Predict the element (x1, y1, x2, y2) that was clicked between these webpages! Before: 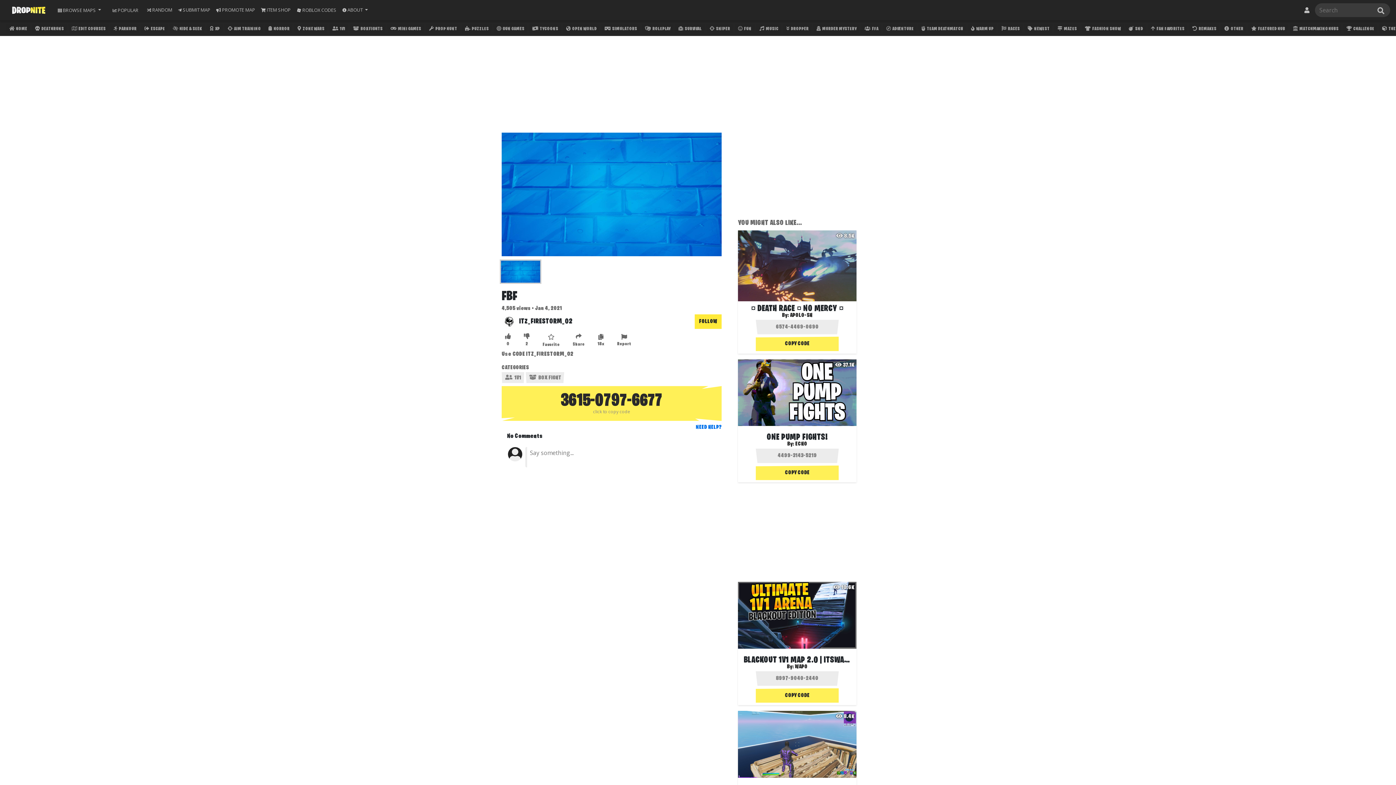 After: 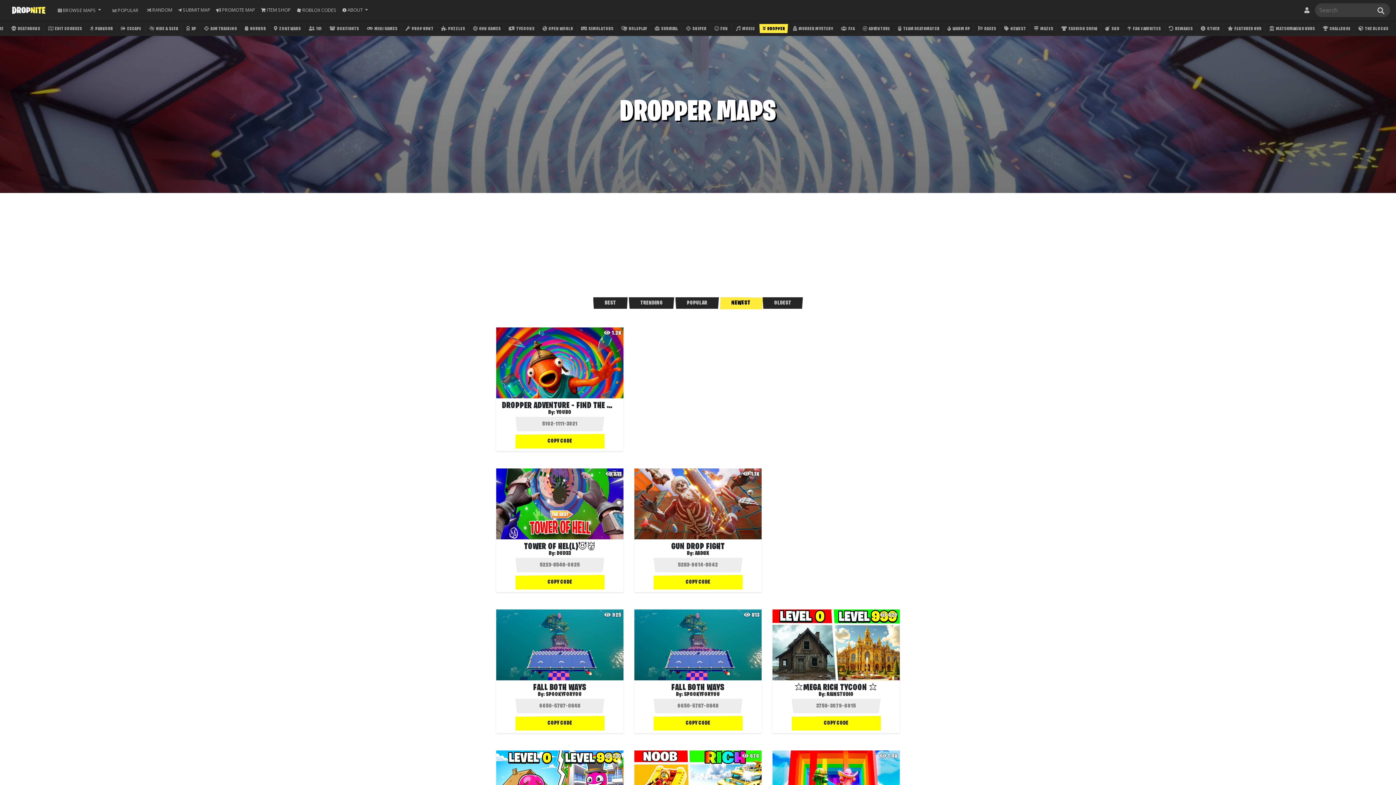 Action: bbox: (783, 24, 811, 33) label:  DROPPER